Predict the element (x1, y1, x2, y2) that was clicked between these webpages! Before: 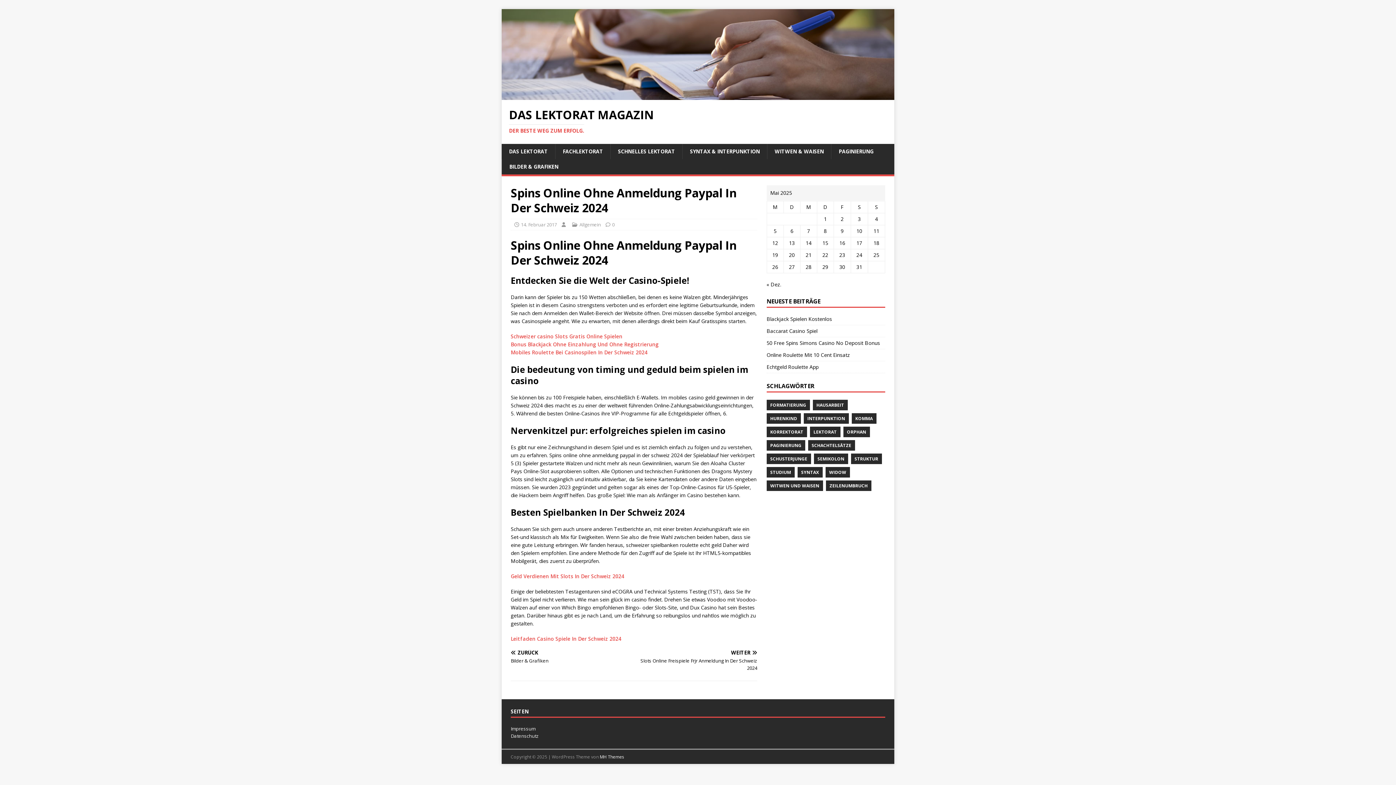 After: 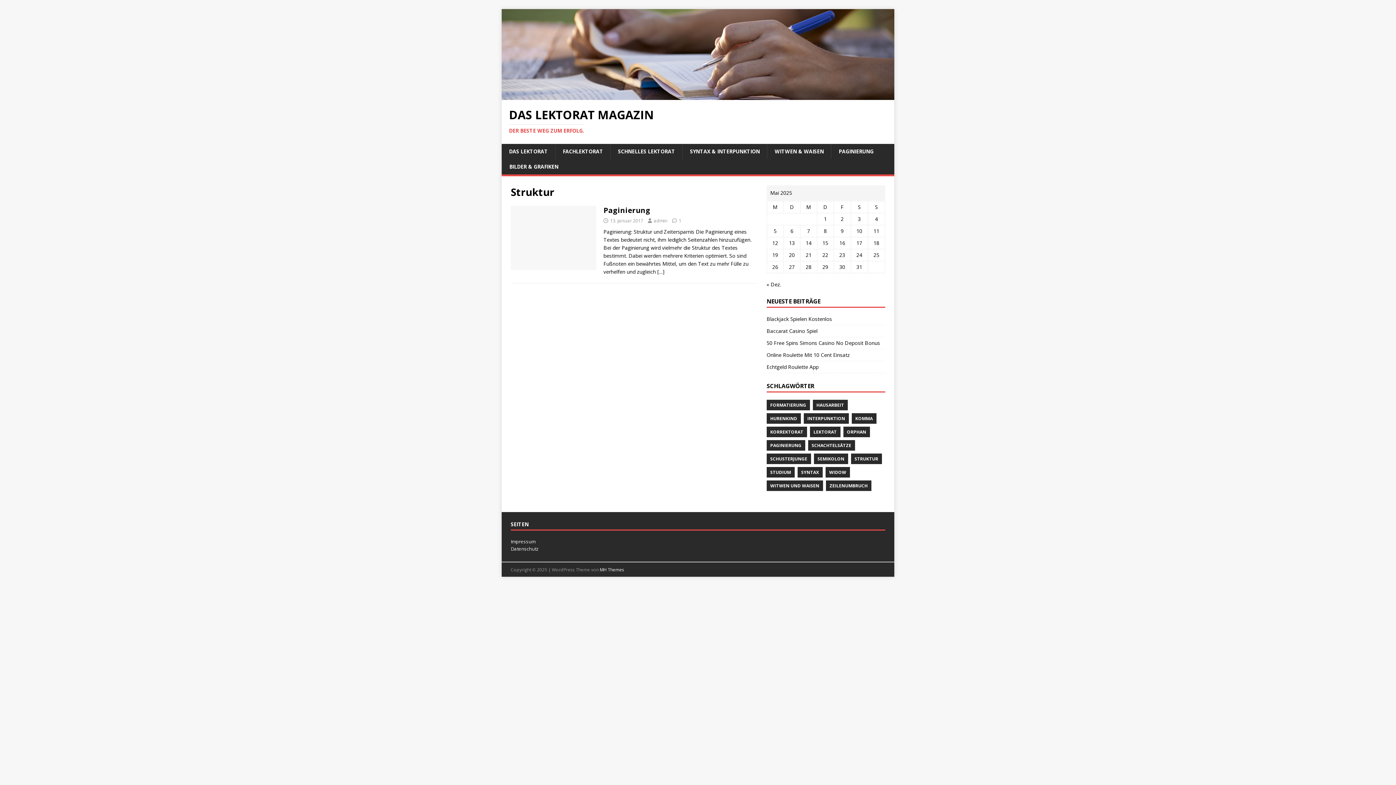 Action: bbox: (851, 453, 882, 464) label: STRUKTUR